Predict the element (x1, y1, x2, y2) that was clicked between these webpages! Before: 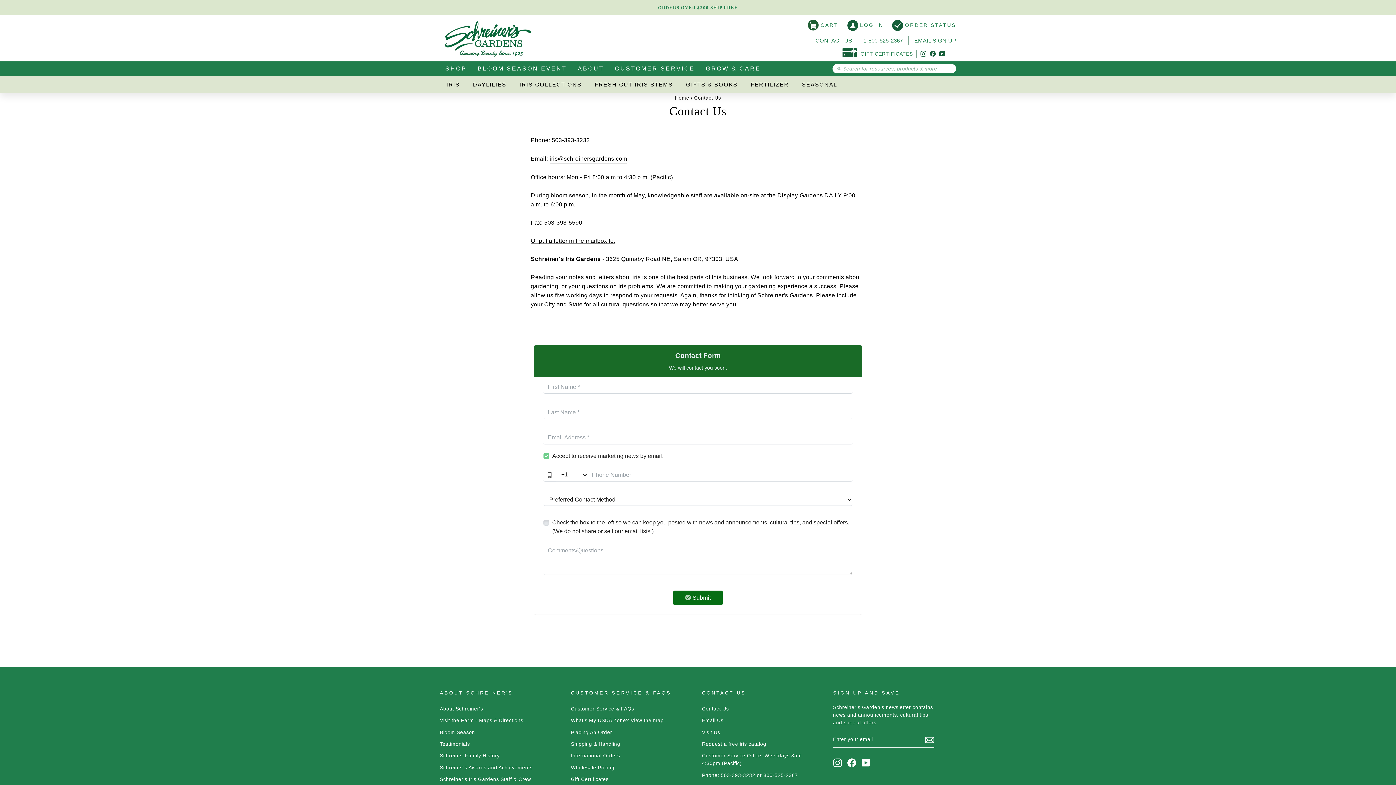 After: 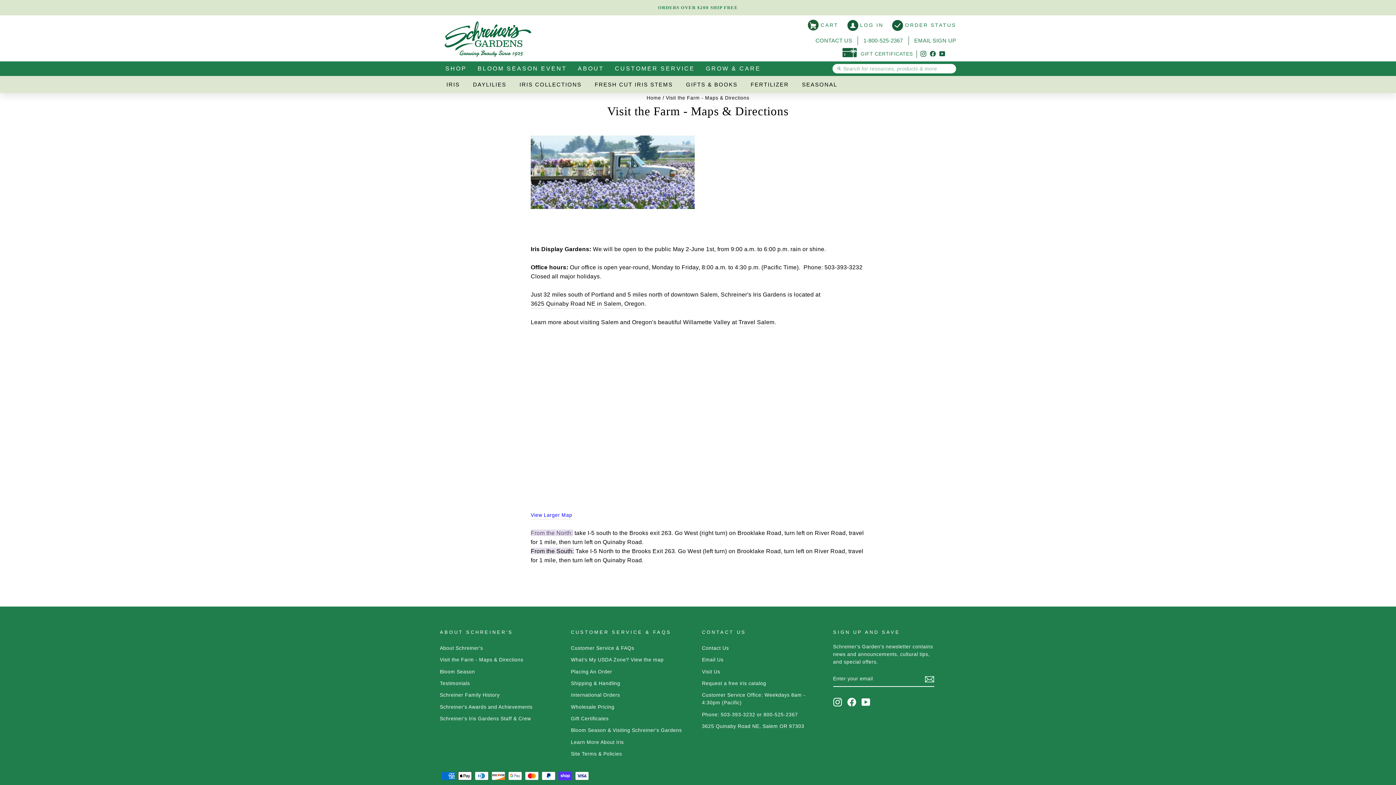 Action: label: Visit the Farm - Maps & Directions bbox: (440, 715, 523, 726)